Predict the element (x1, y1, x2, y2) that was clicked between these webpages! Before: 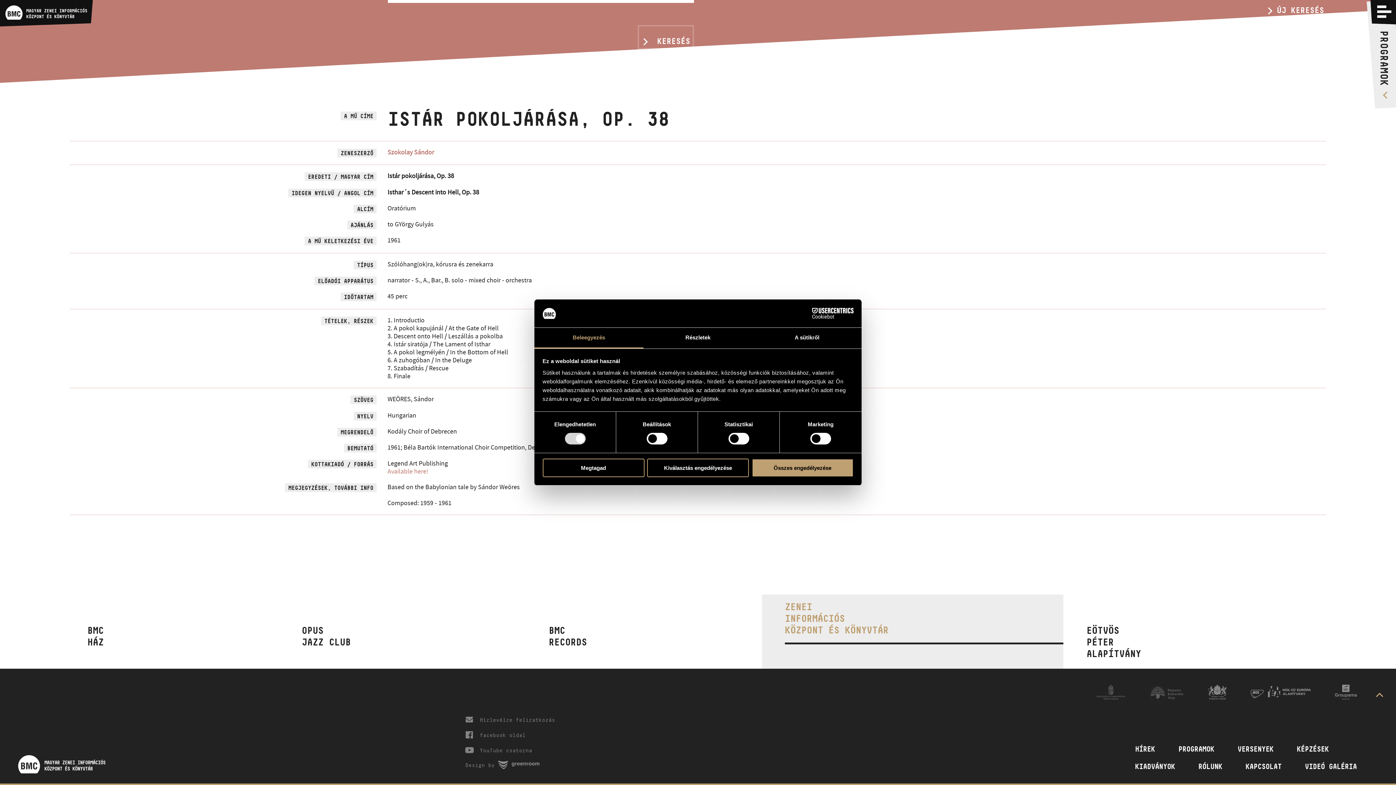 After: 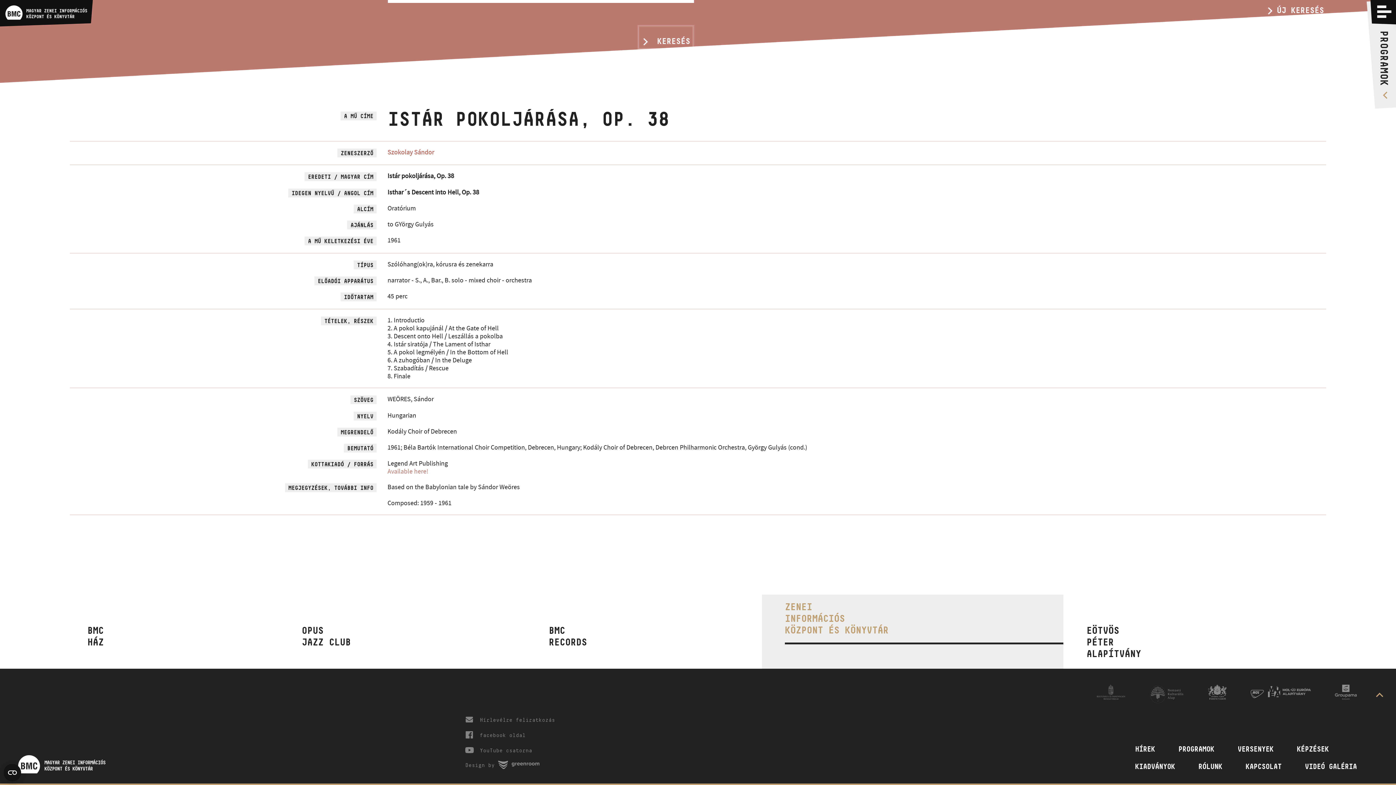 Action: label: Megtagad bbox: (542, 458, 644, 477)